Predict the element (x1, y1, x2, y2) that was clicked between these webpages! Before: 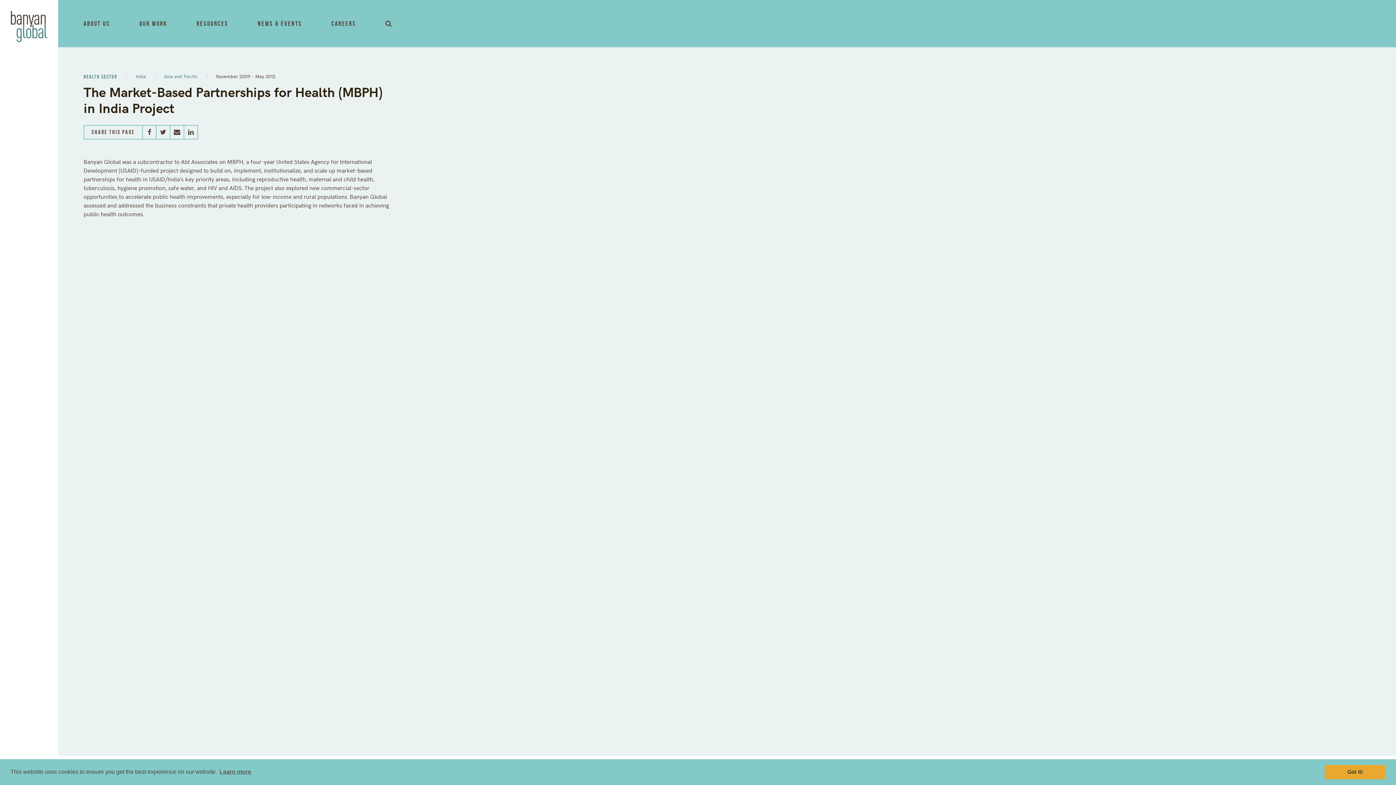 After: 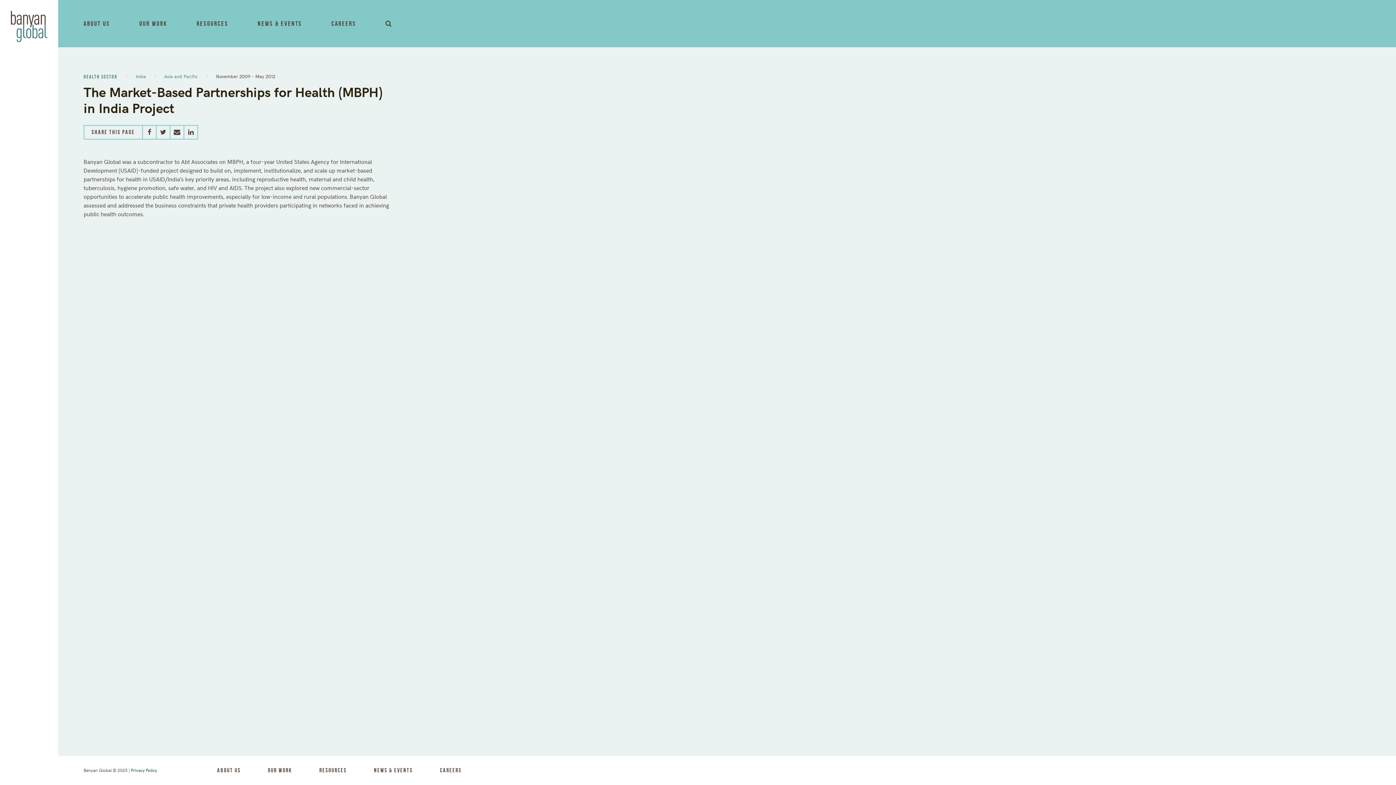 Action: label: dismiss cookie message bbox: (1325, 765, 1385, 779)